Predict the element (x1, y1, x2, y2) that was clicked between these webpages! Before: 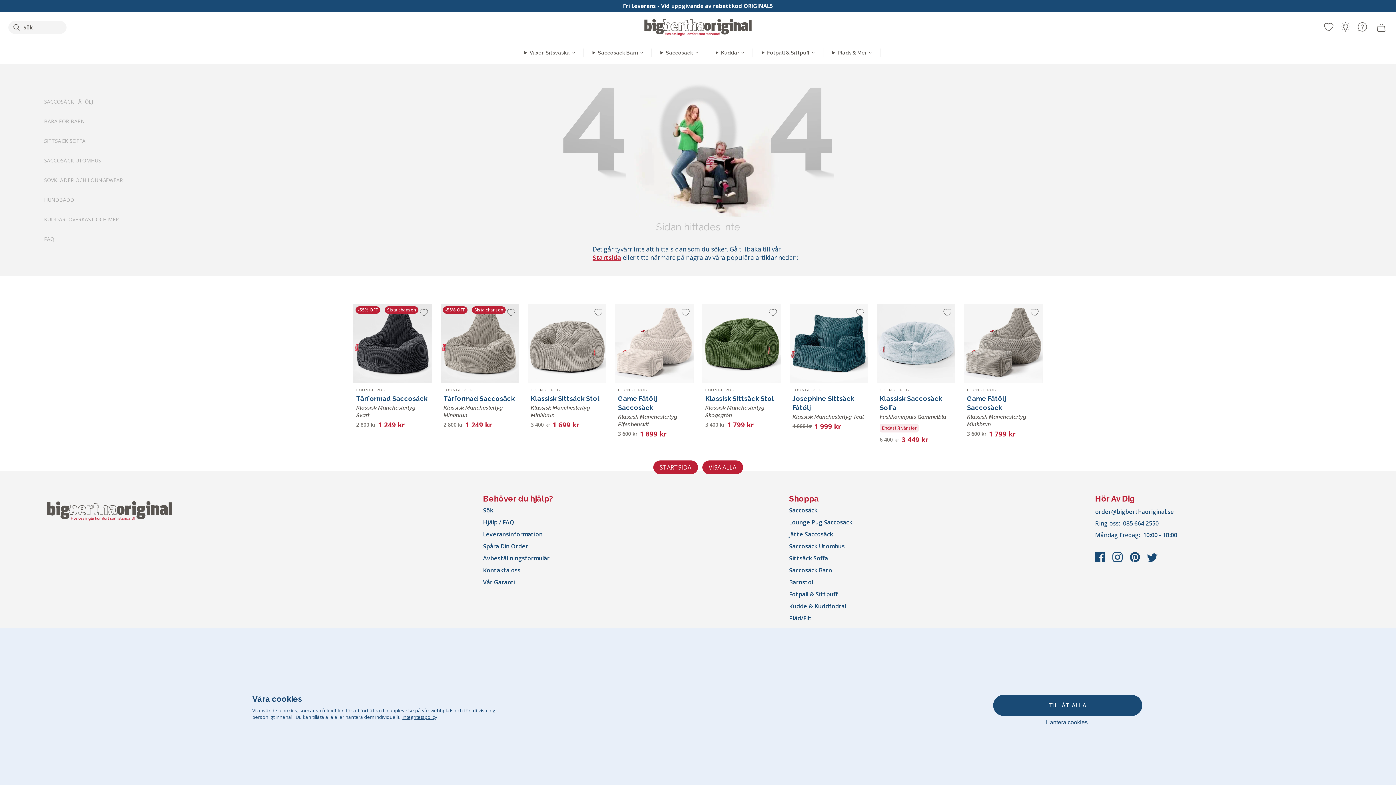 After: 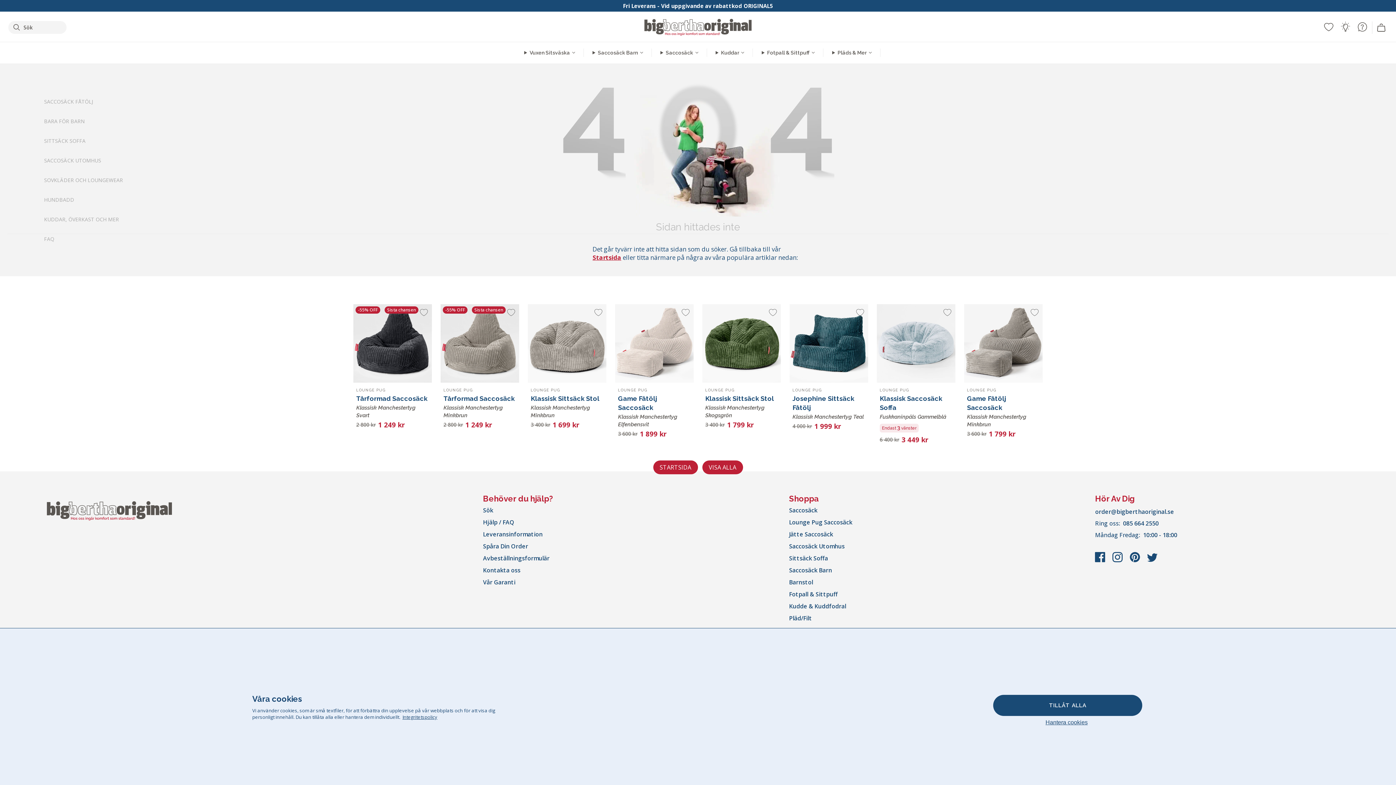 Action: bbox: (1147, 556, 1157, 564)